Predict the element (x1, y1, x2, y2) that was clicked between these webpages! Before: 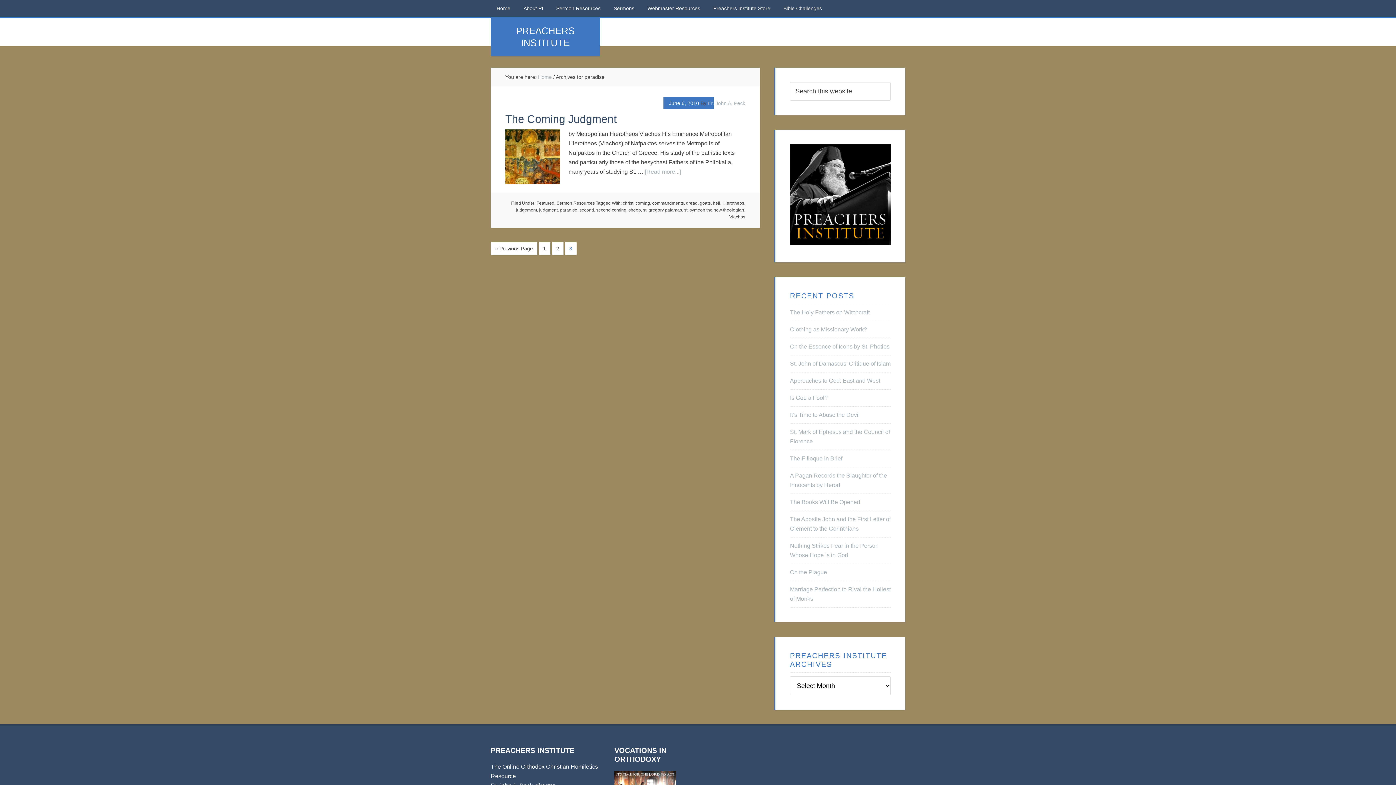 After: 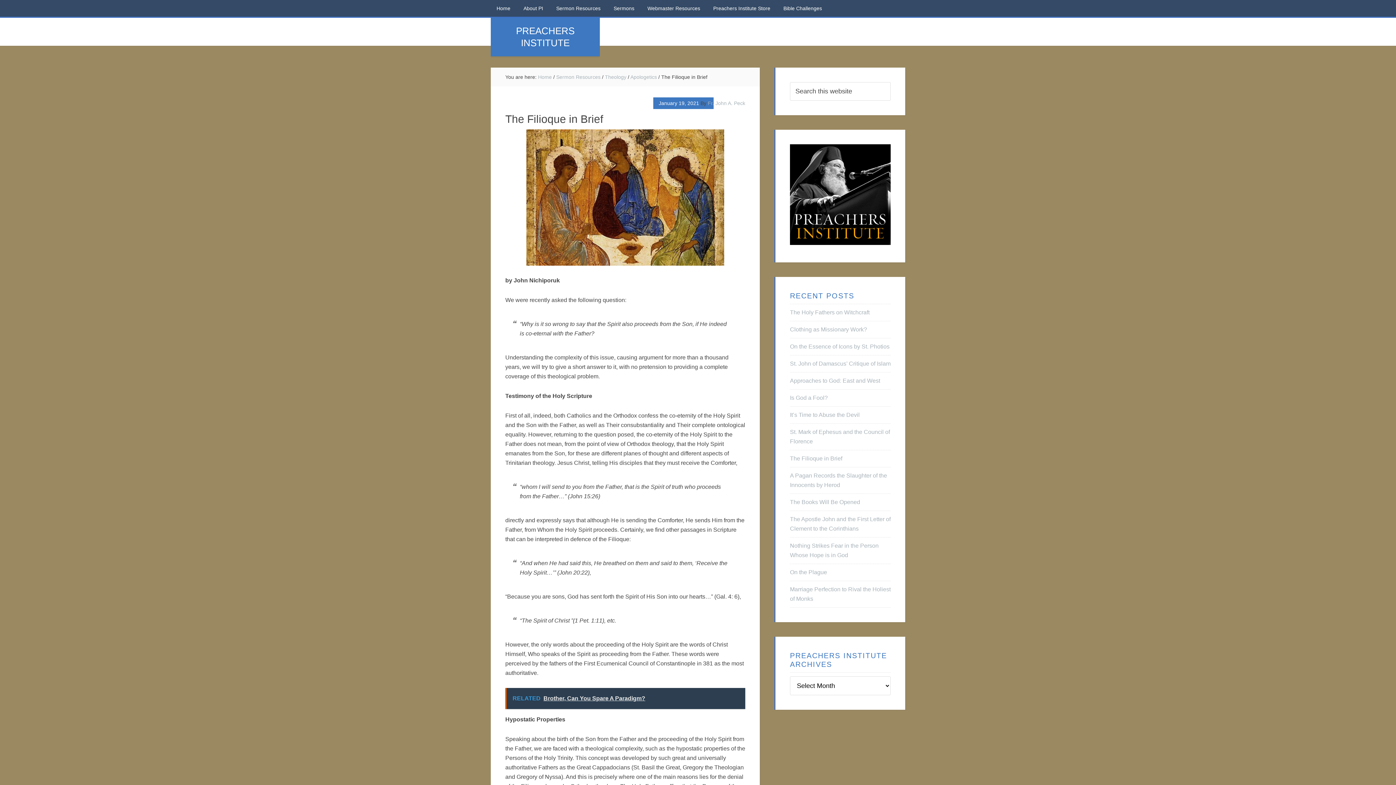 Action: bbox: (790, 455, 842, 461) label: The Filioque in Brief